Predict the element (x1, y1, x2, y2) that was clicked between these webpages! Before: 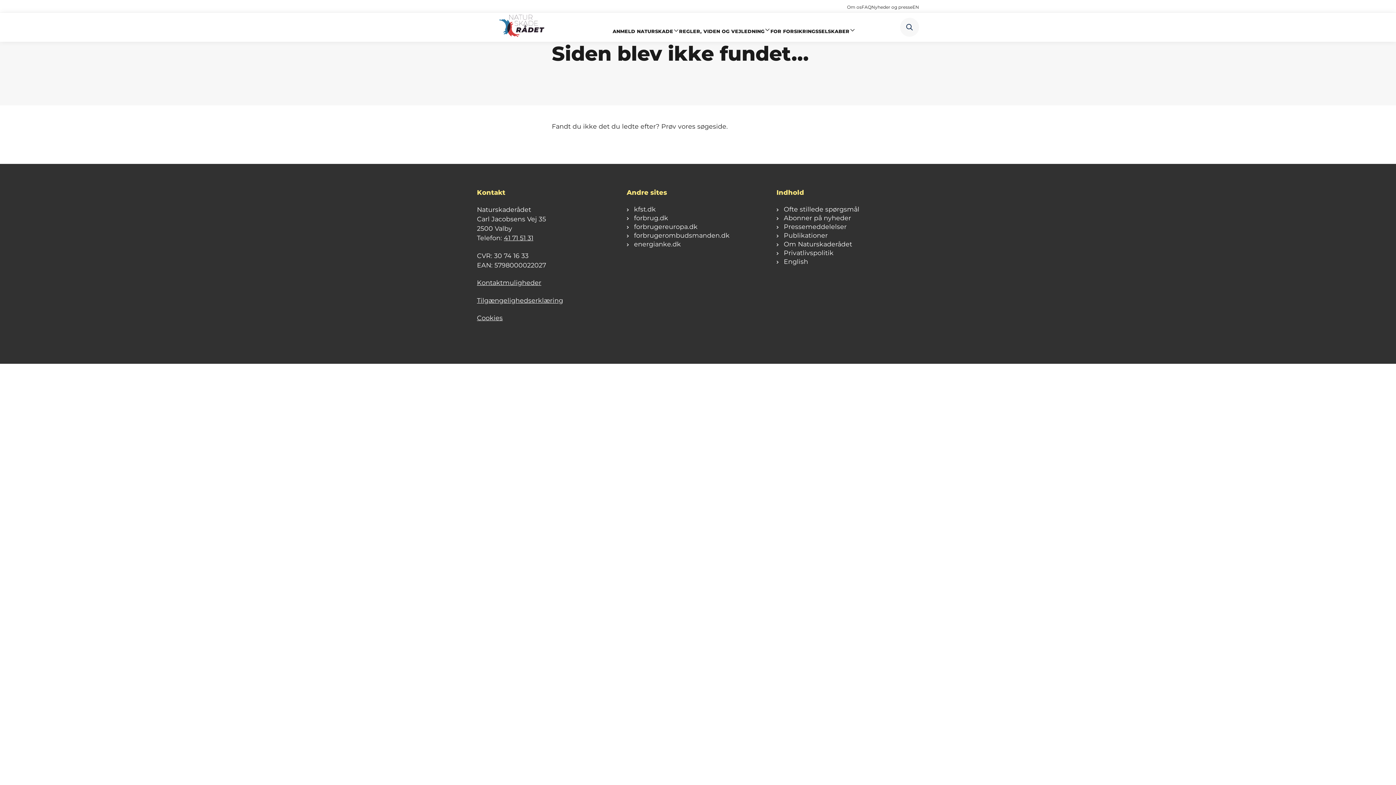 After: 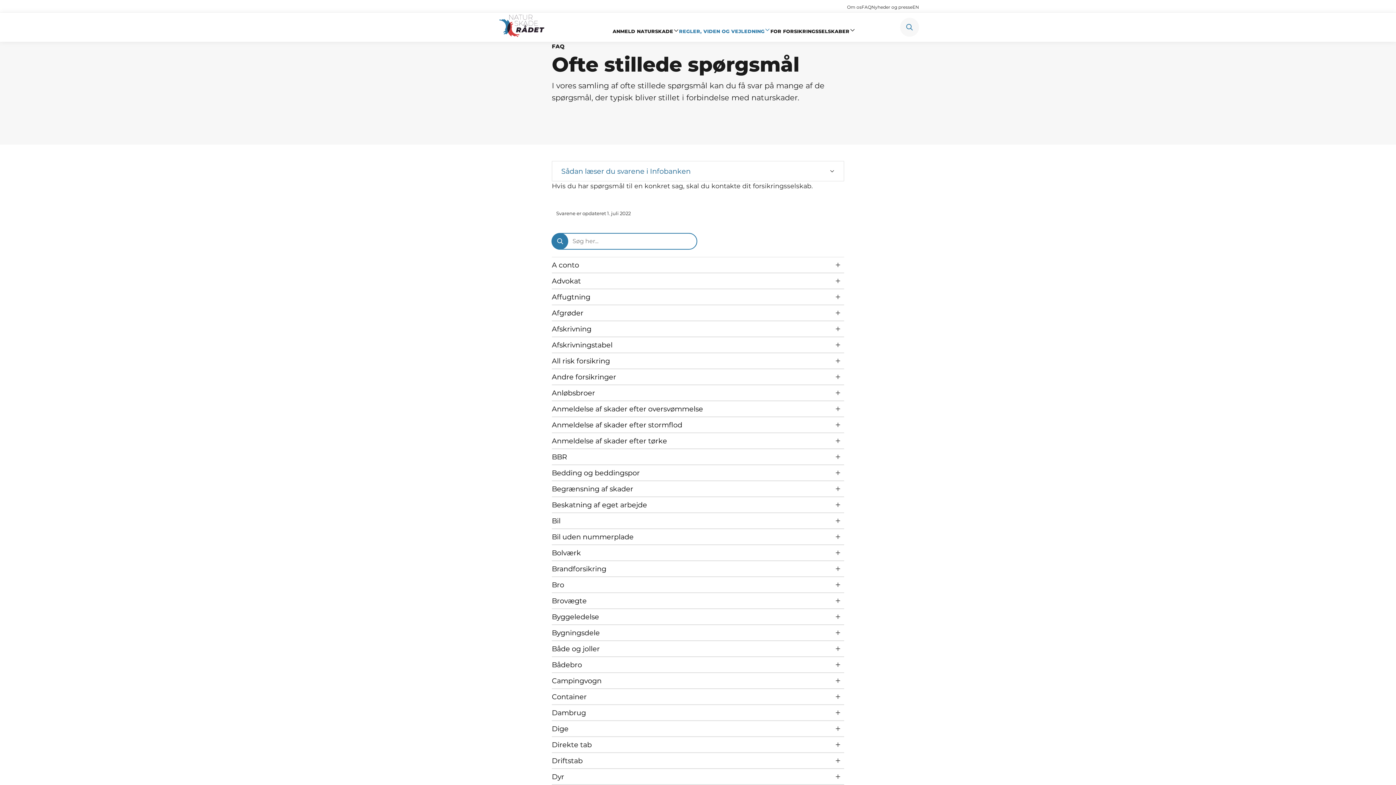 Action: label: Ofte stillede spørgsmål bbox: (784, 205, 859, 213)